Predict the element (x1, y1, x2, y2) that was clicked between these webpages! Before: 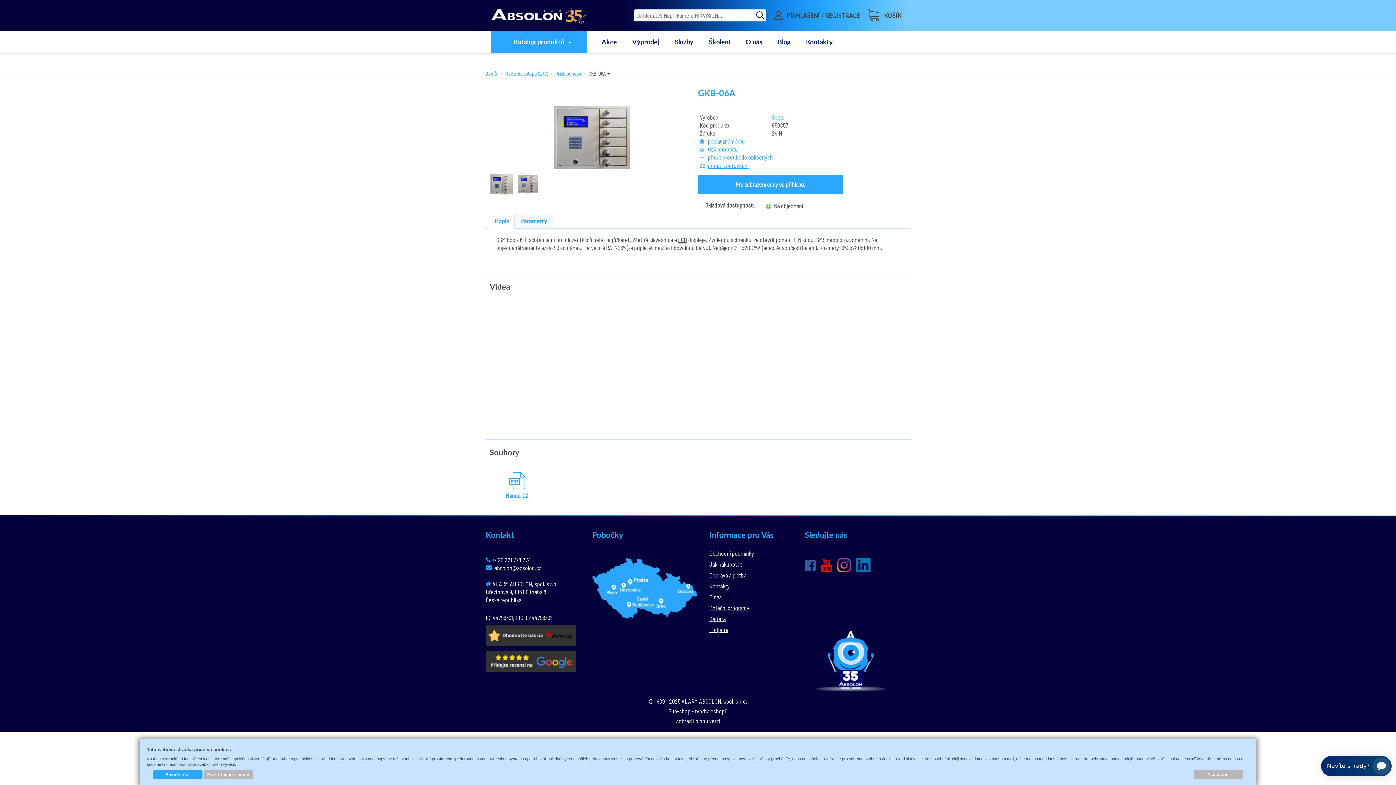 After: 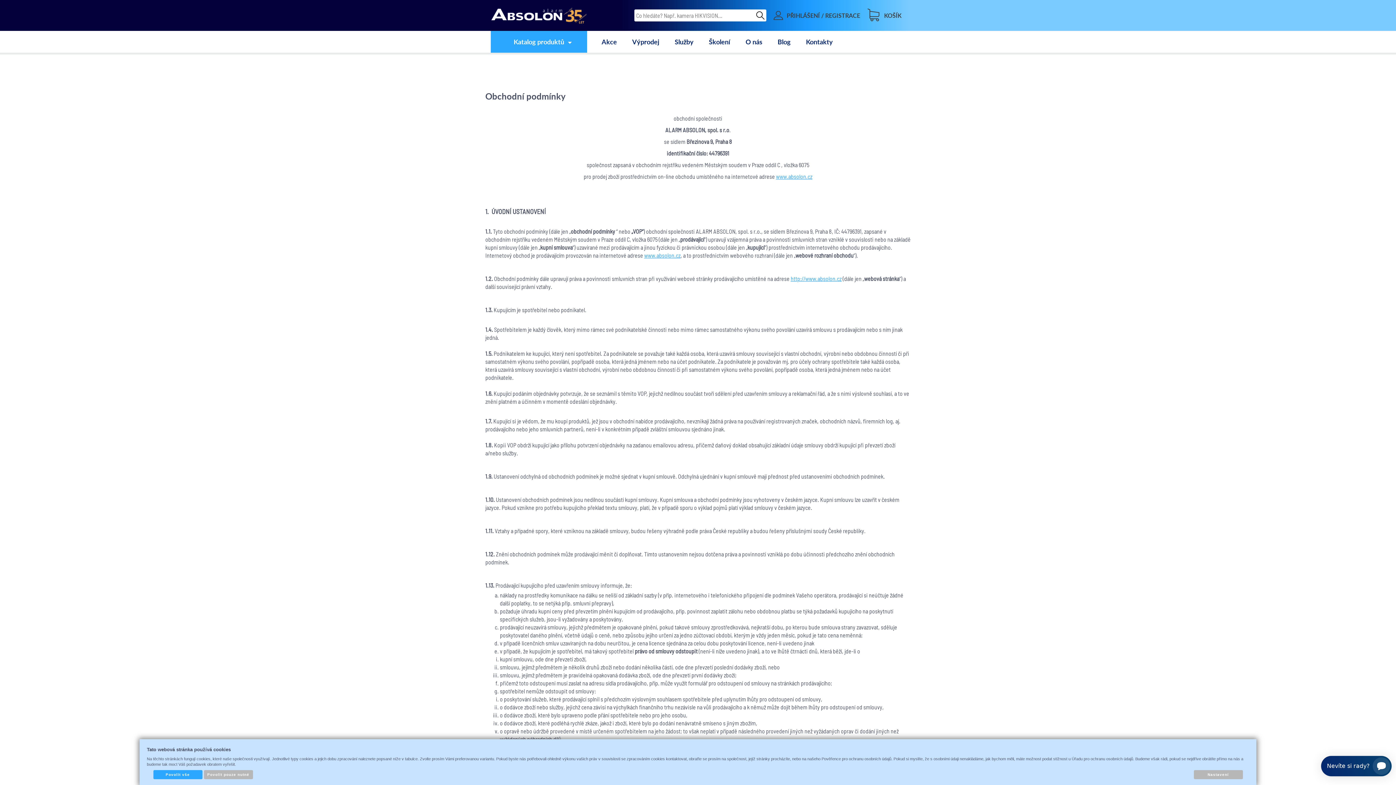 Action: bbox: (709, 548, 754, 559) label: Obchodní podmínky